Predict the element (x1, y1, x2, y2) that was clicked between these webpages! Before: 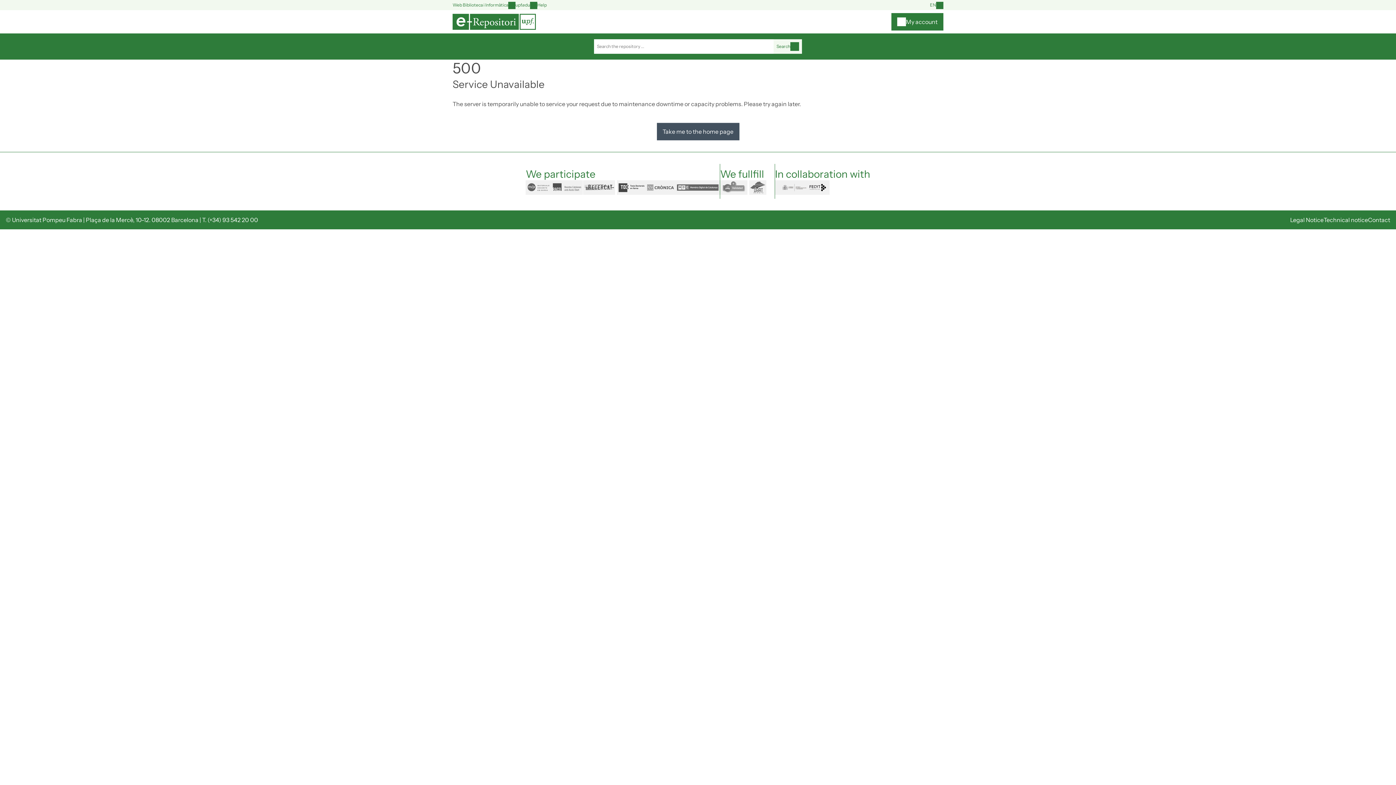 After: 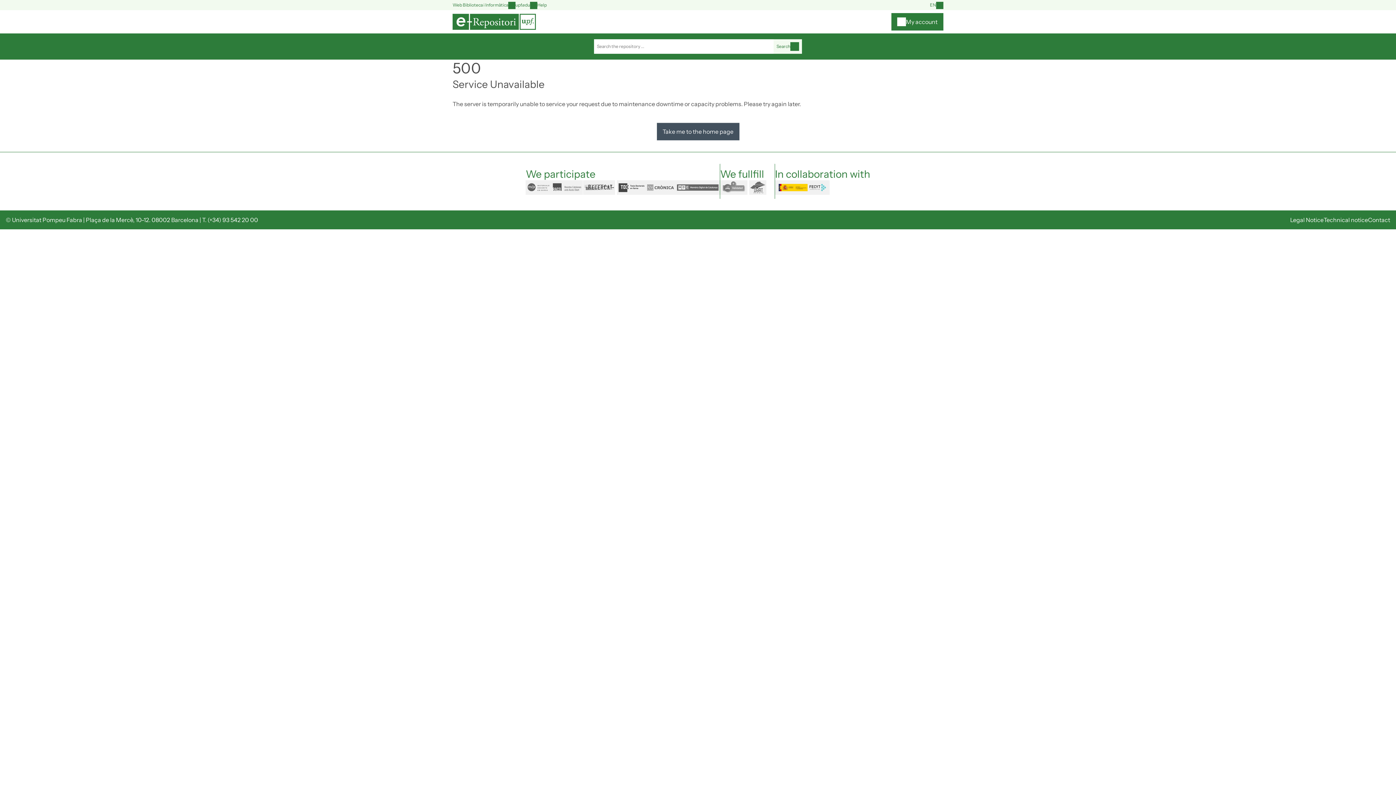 Action: label: FECYT bbox: (775, 180, 829, 194)